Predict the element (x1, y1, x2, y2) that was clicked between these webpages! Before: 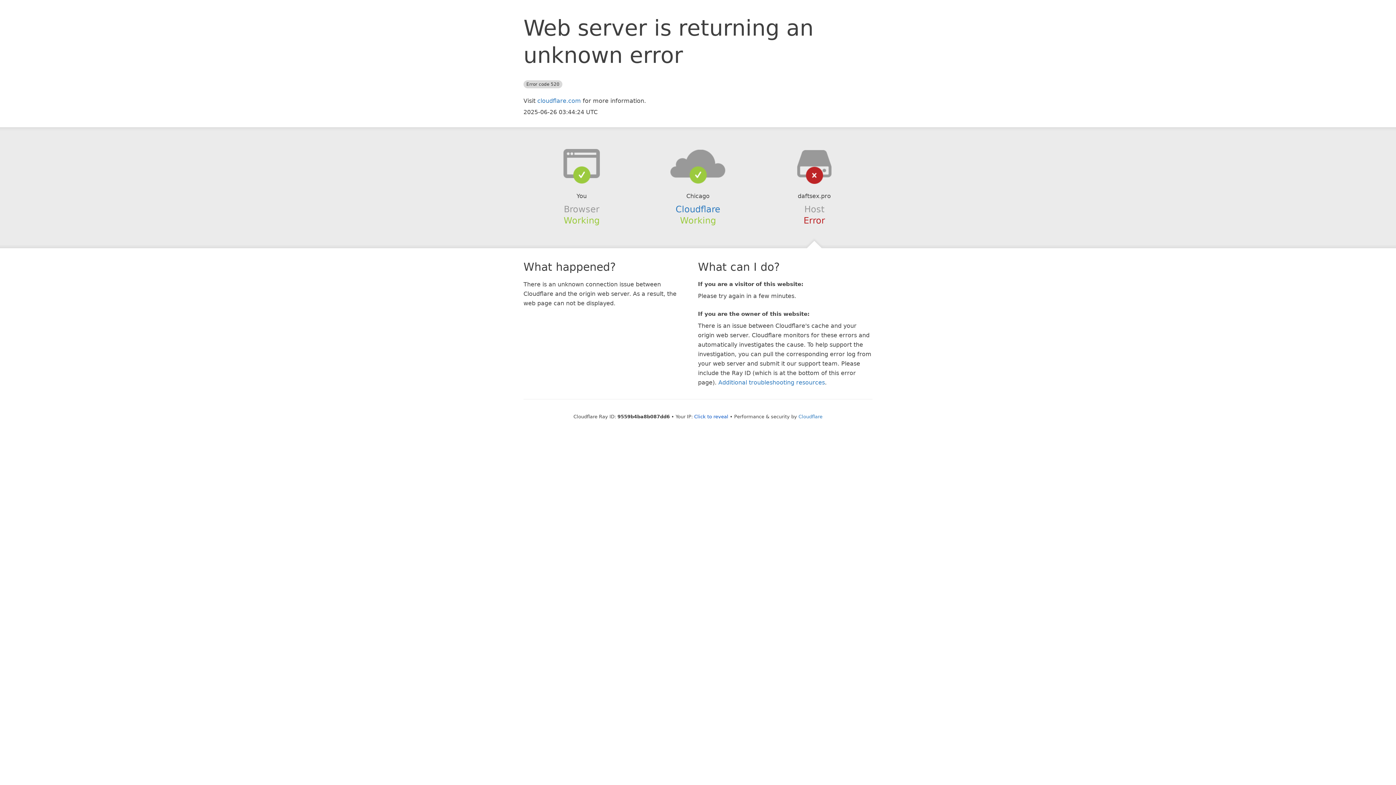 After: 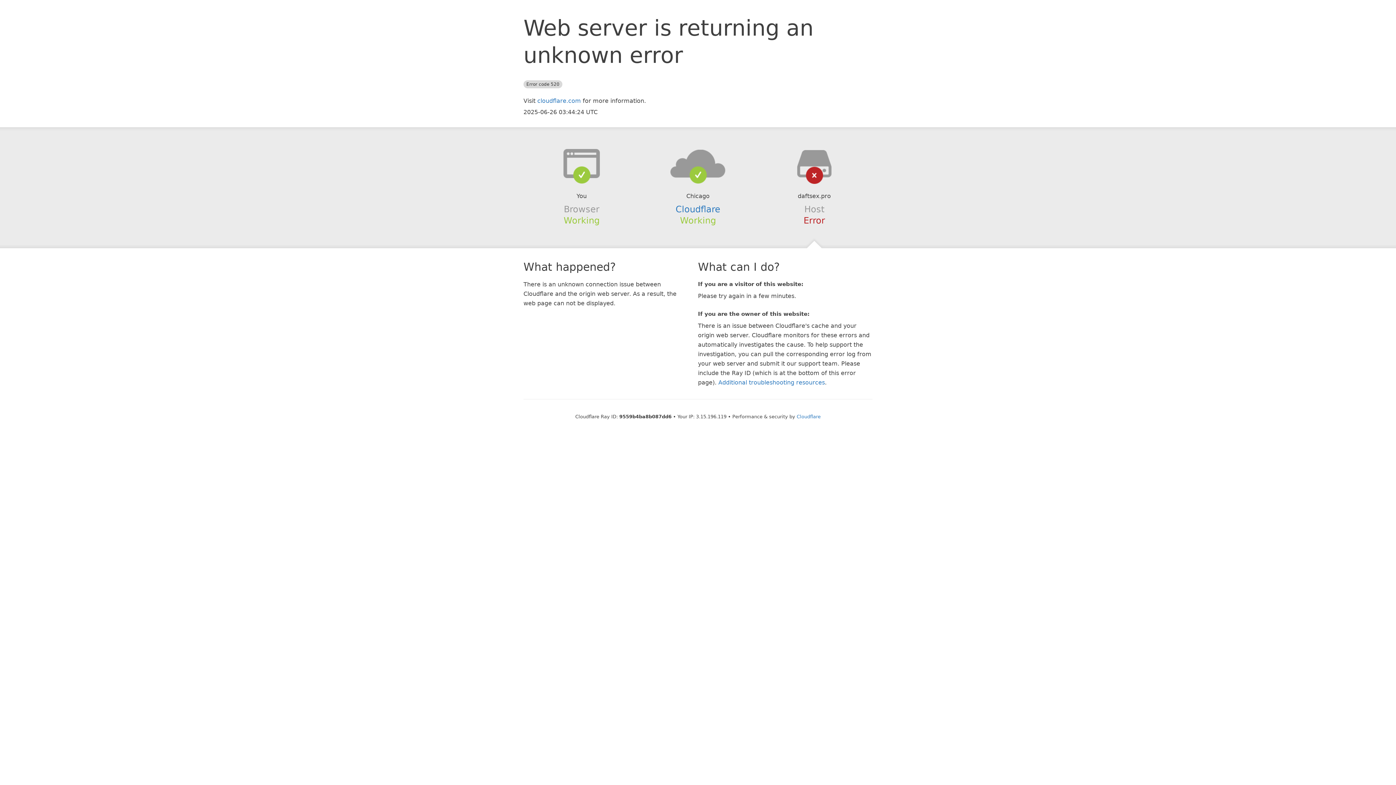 Action: bbox: (694, 414, 728, 419) label: Click to reveal